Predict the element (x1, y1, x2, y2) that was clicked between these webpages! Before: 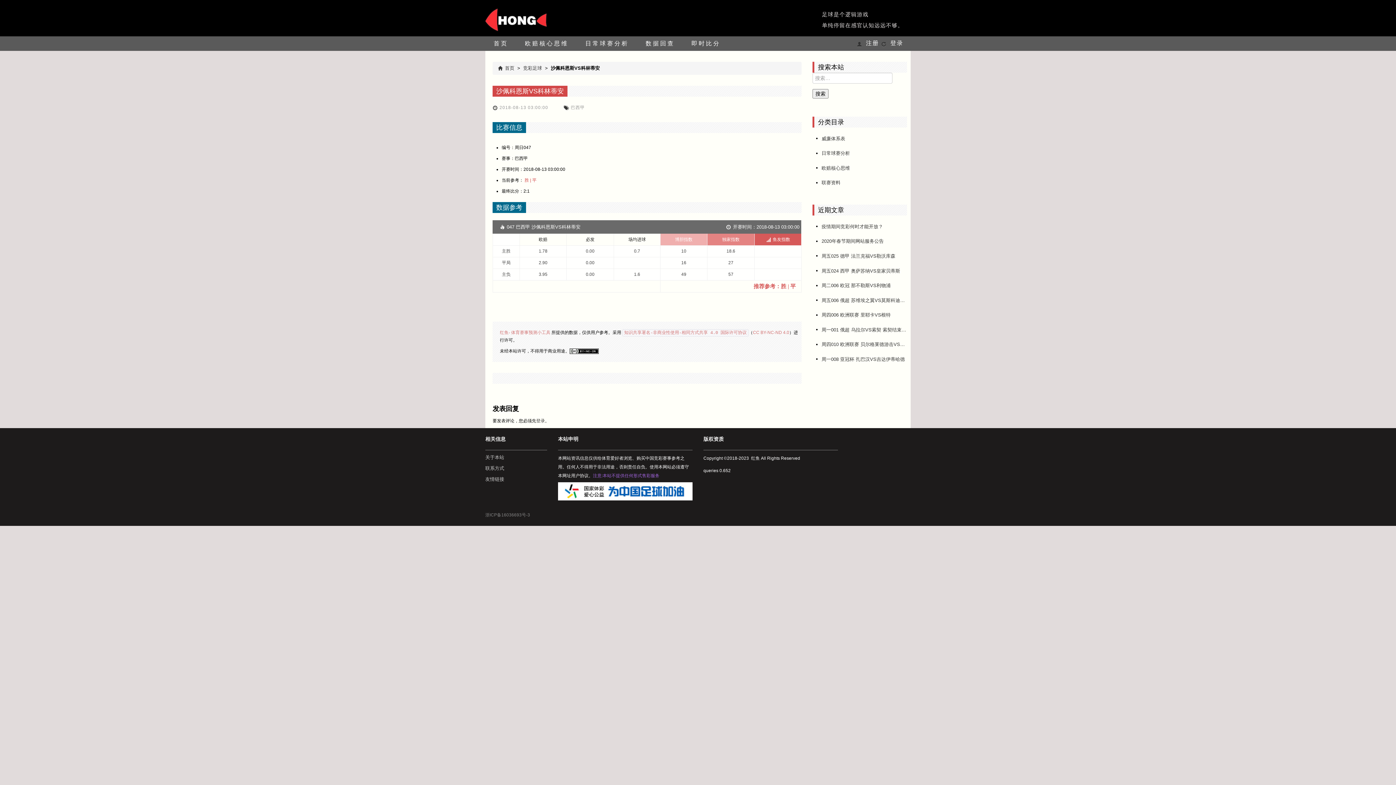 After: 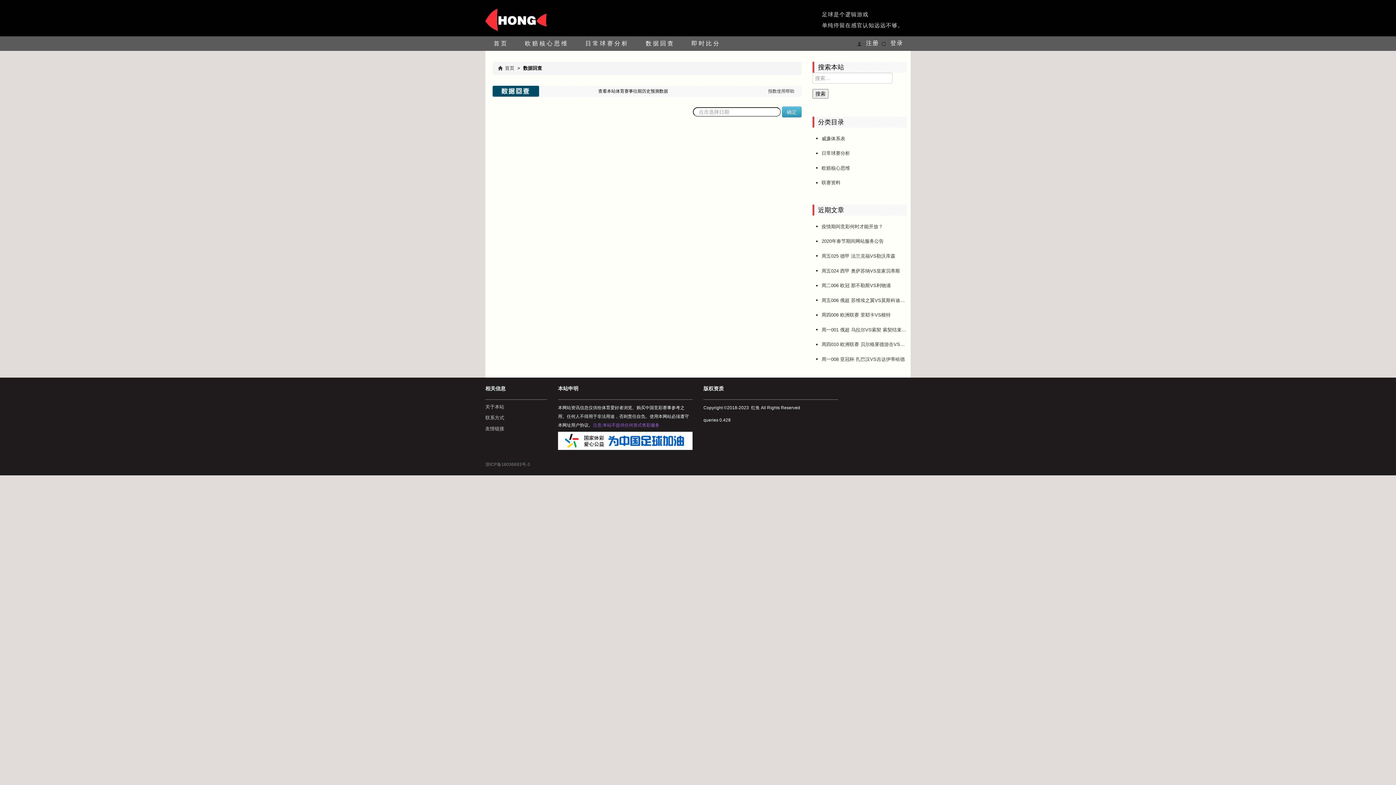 Action: label: 数据回查 bbox: (637, 36, 683, 50)